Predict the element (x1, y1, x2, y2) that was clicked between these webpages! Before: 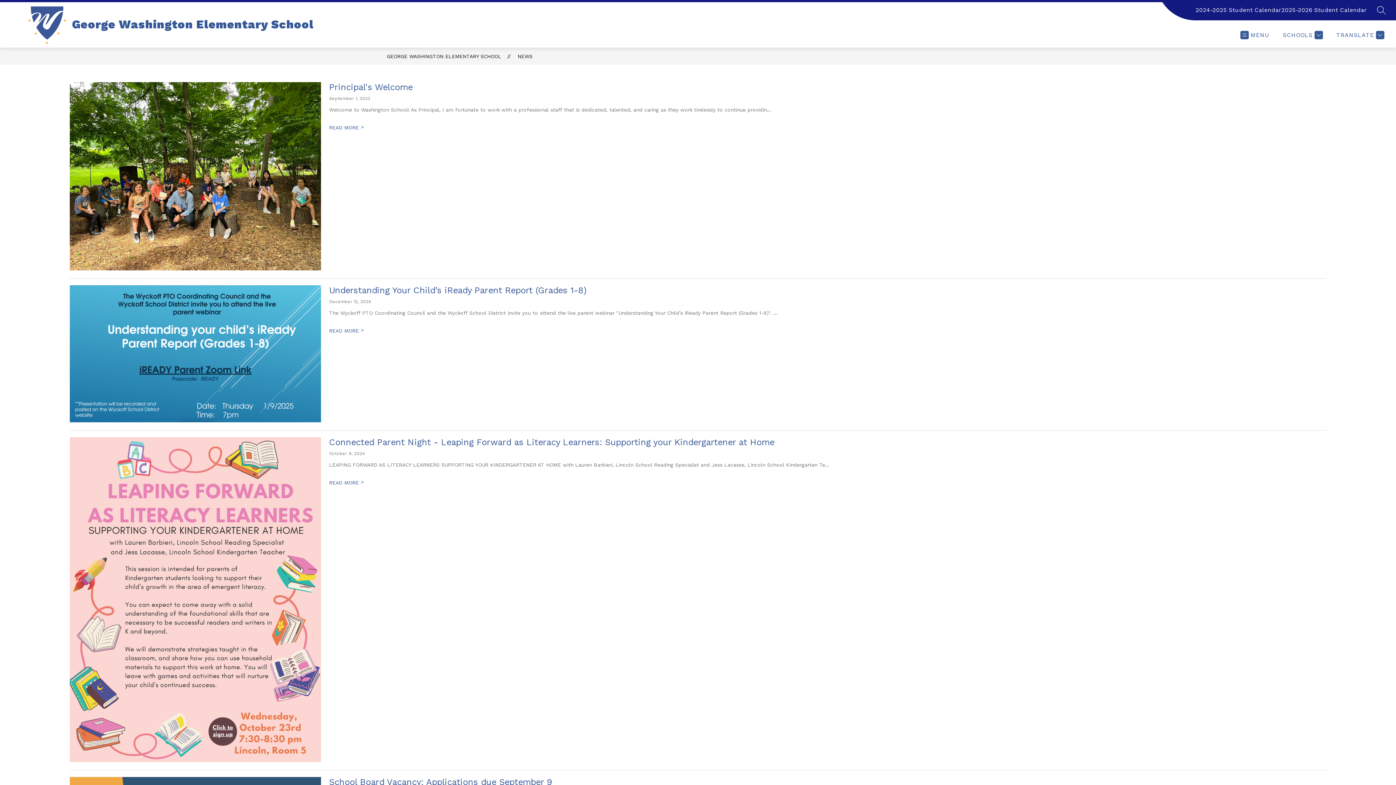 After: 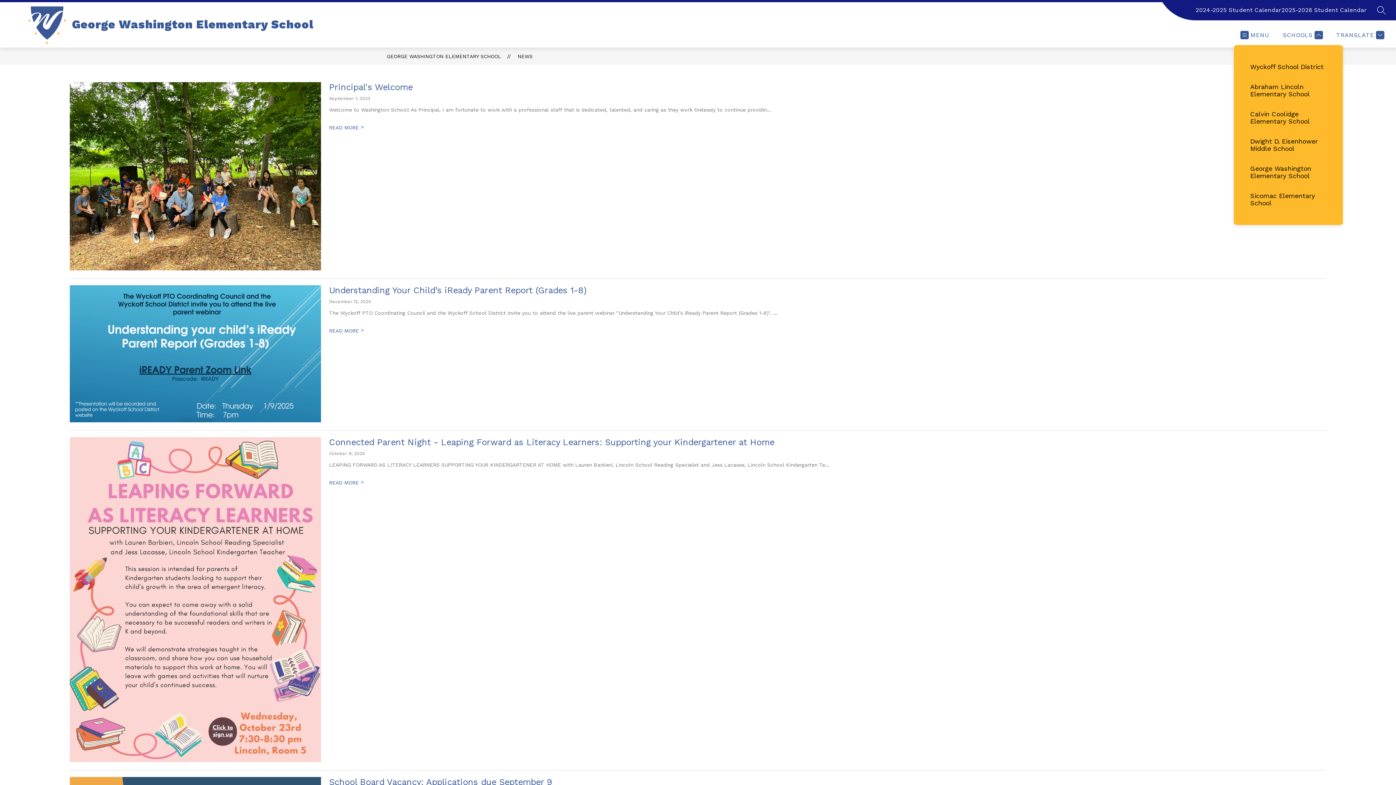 Action: label: SCHOOLS bbox: (1281, 30, 1323, 39)